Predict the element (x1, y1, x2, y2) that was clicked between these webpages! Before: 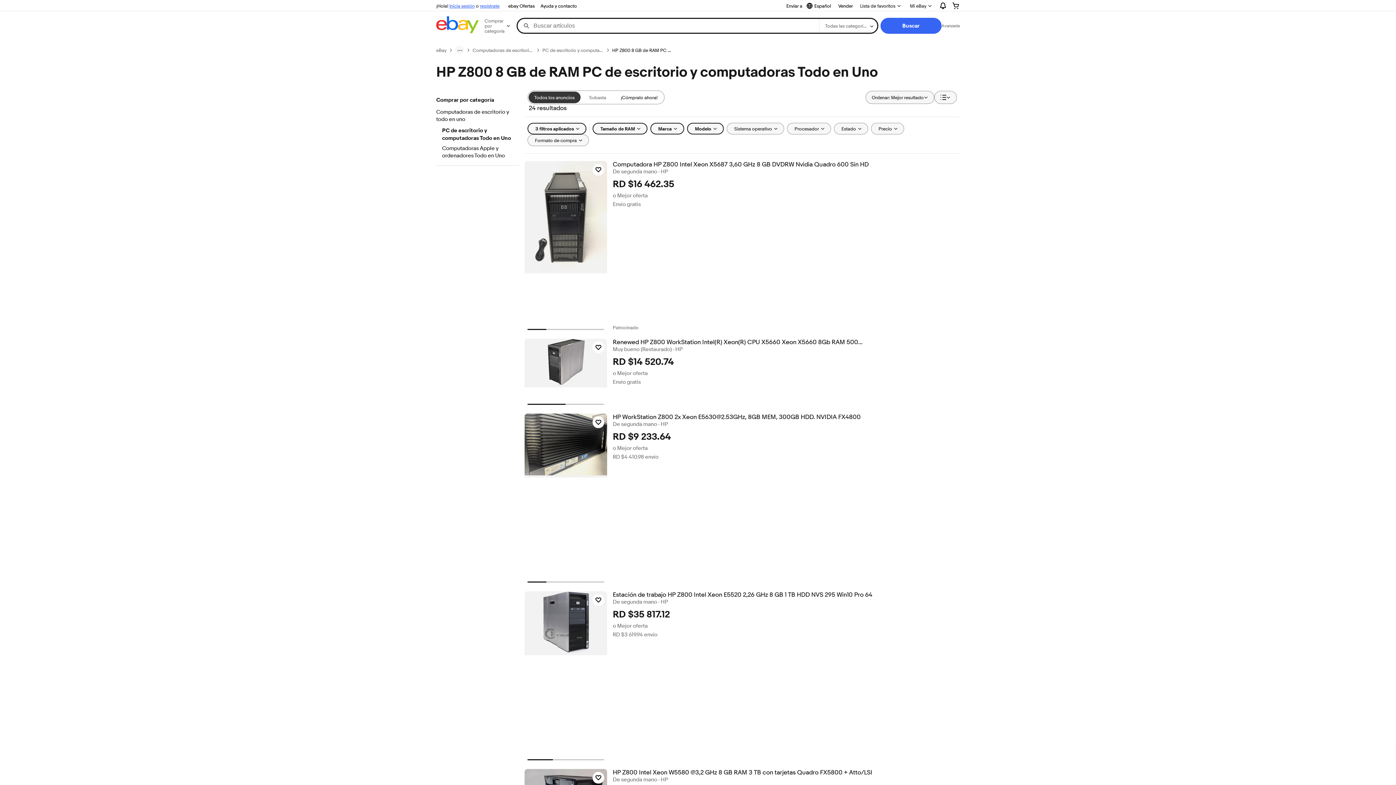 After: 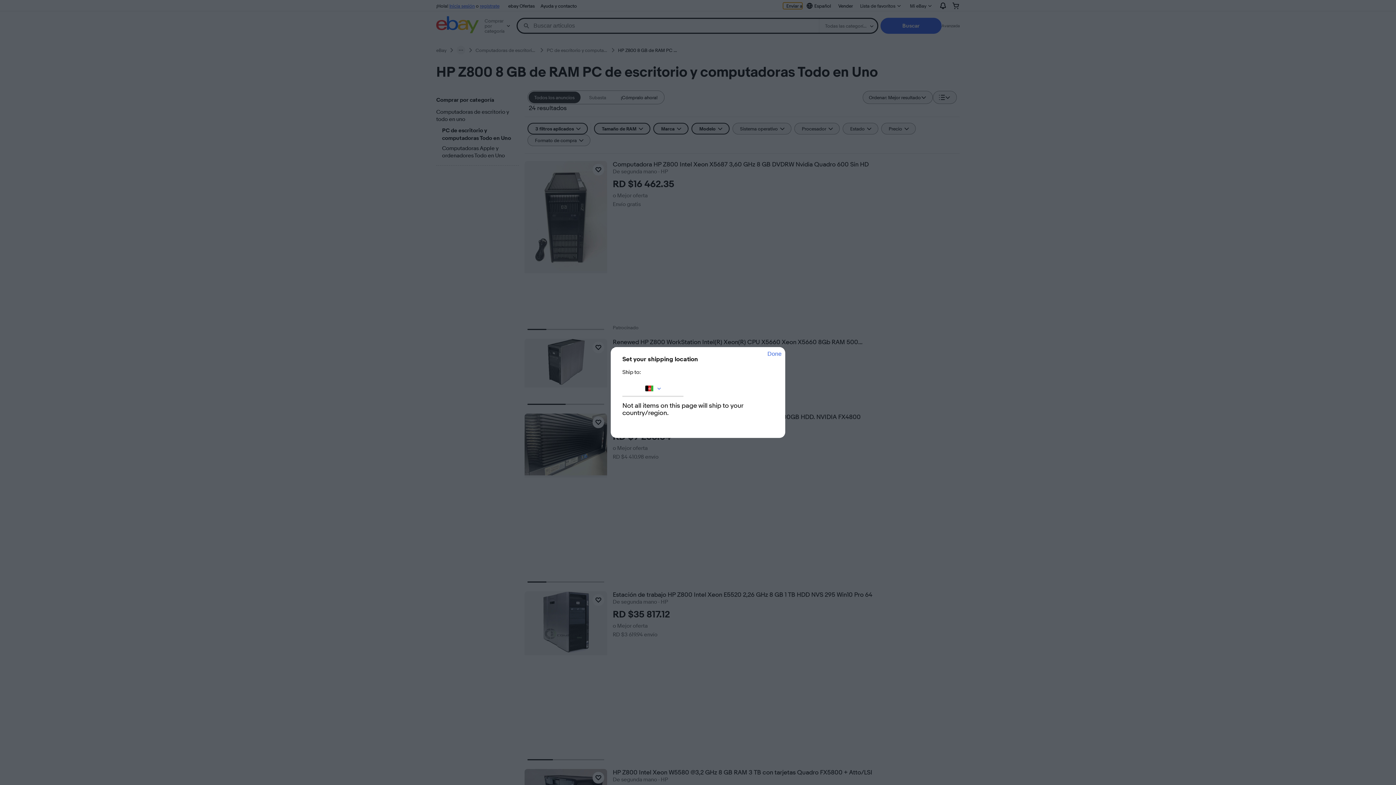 Action: bbox: (783, 2, 802, 9) label: Enviar a